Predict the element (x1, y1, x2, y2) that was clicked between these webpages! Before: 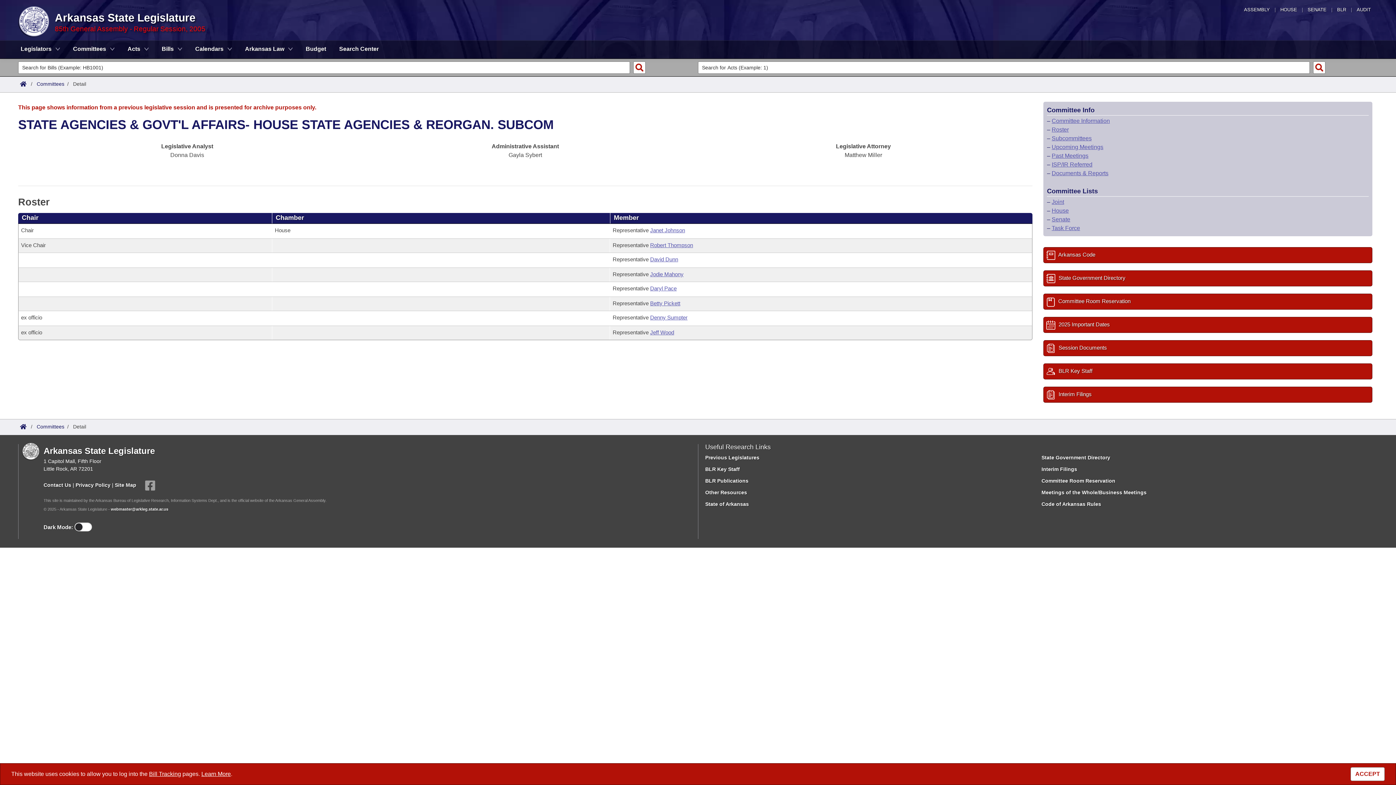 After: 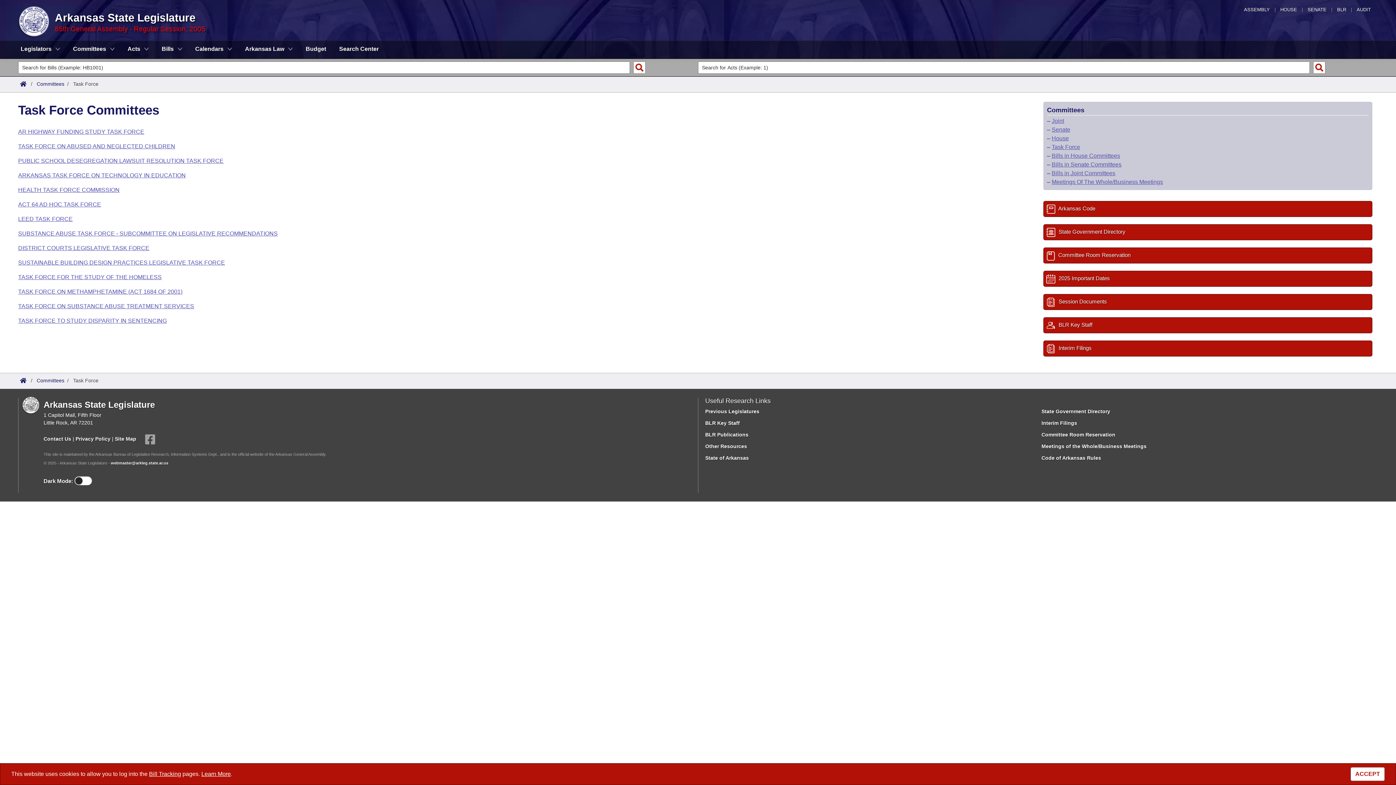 Action: bbox: (1052, 225, 1080, 231) label: Task Force